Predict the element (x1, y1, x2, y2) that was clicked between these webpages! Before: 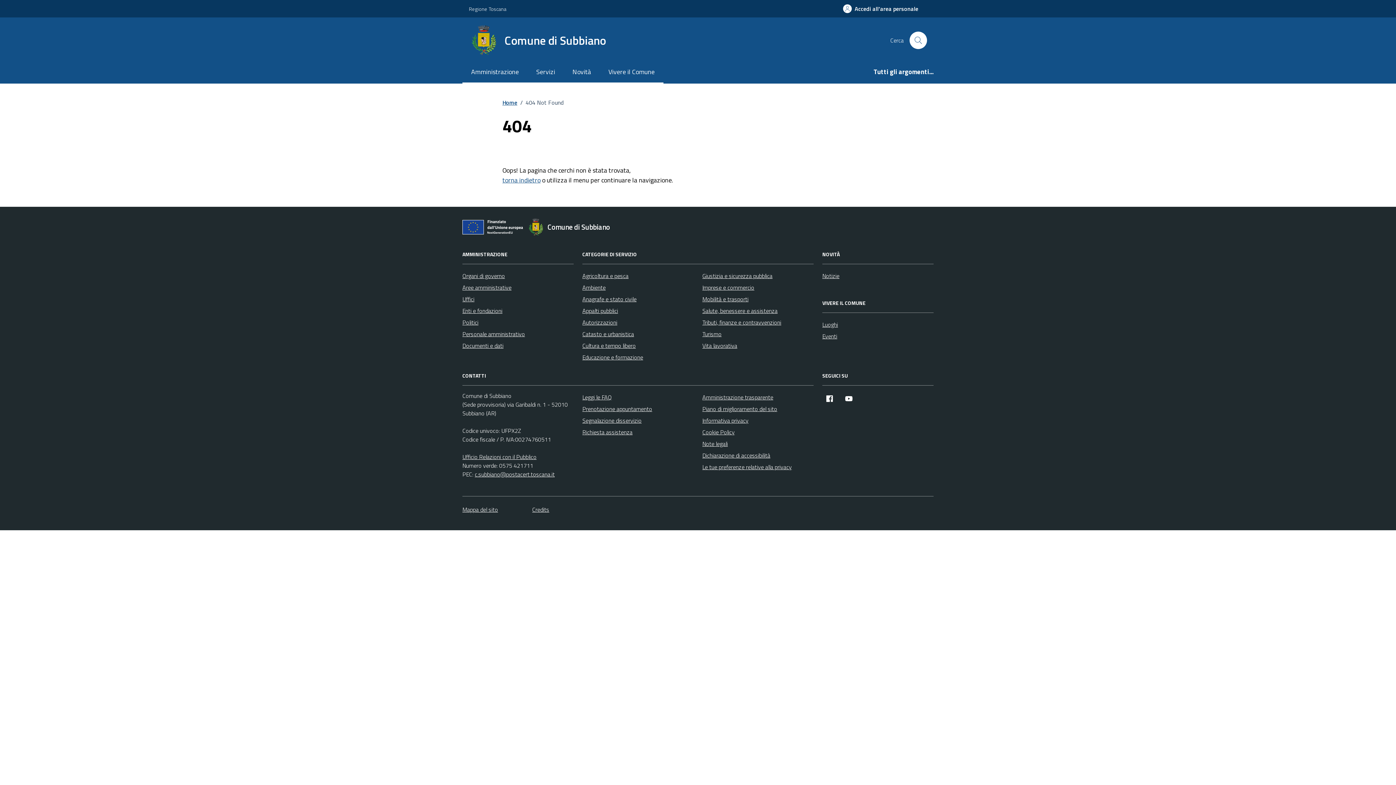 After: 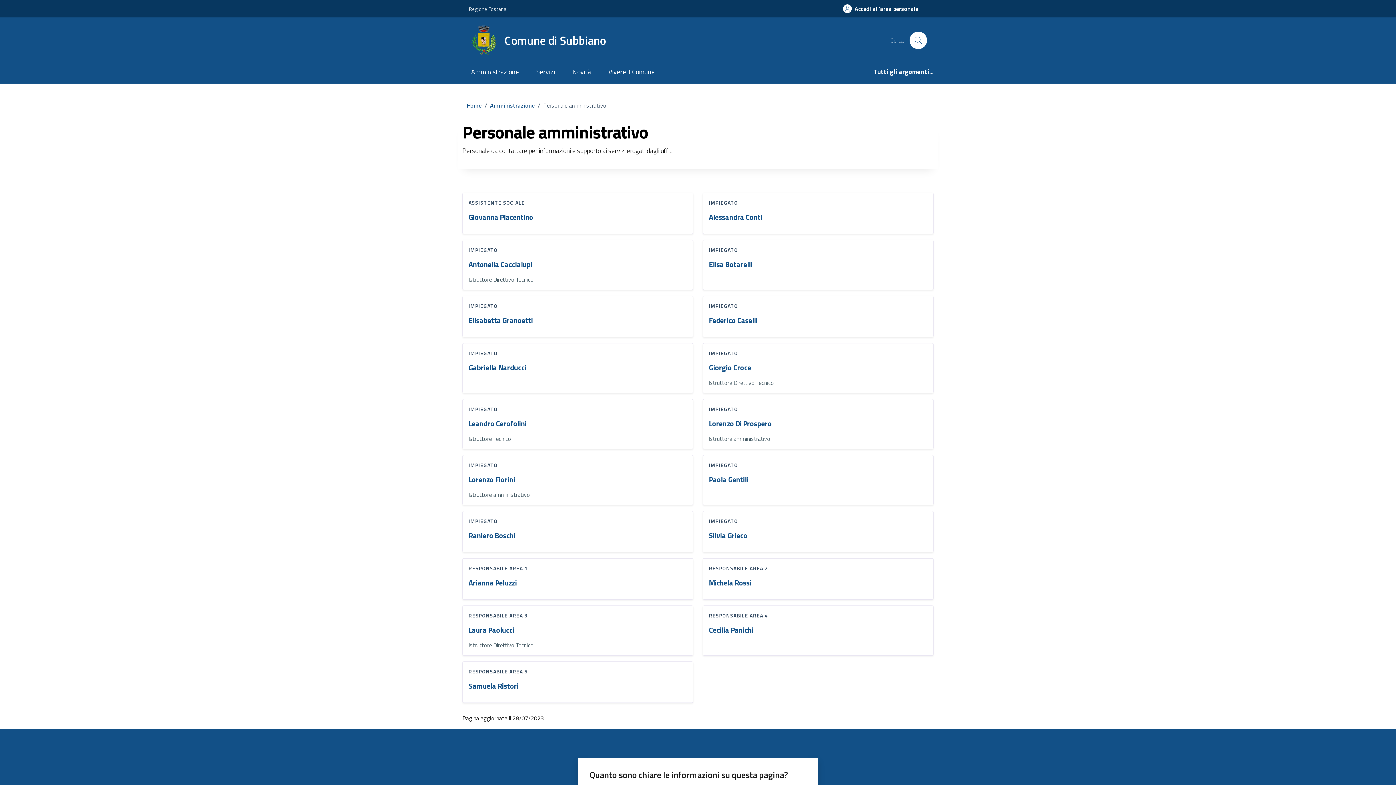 Action: label: Personale amministrativo bbox: (462, 328, 525, 339)